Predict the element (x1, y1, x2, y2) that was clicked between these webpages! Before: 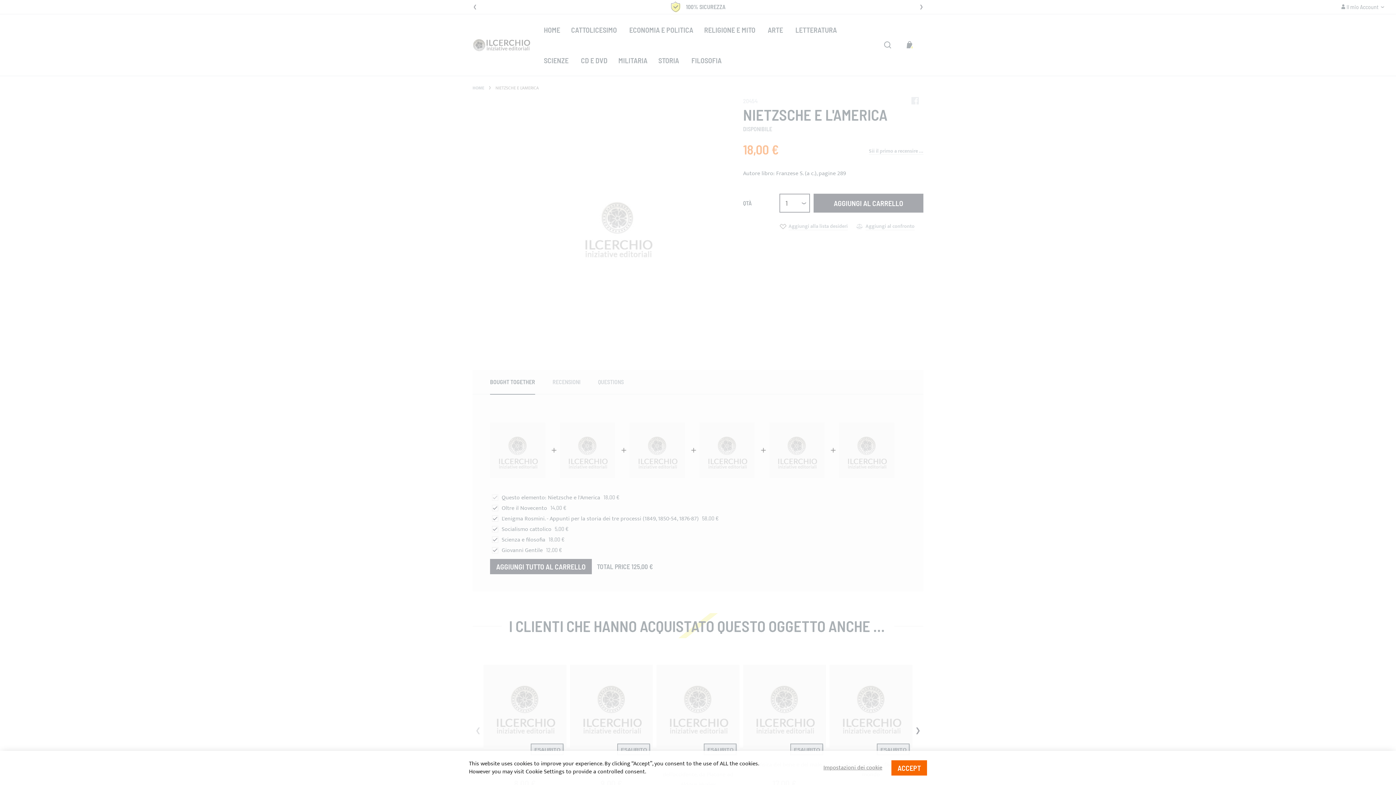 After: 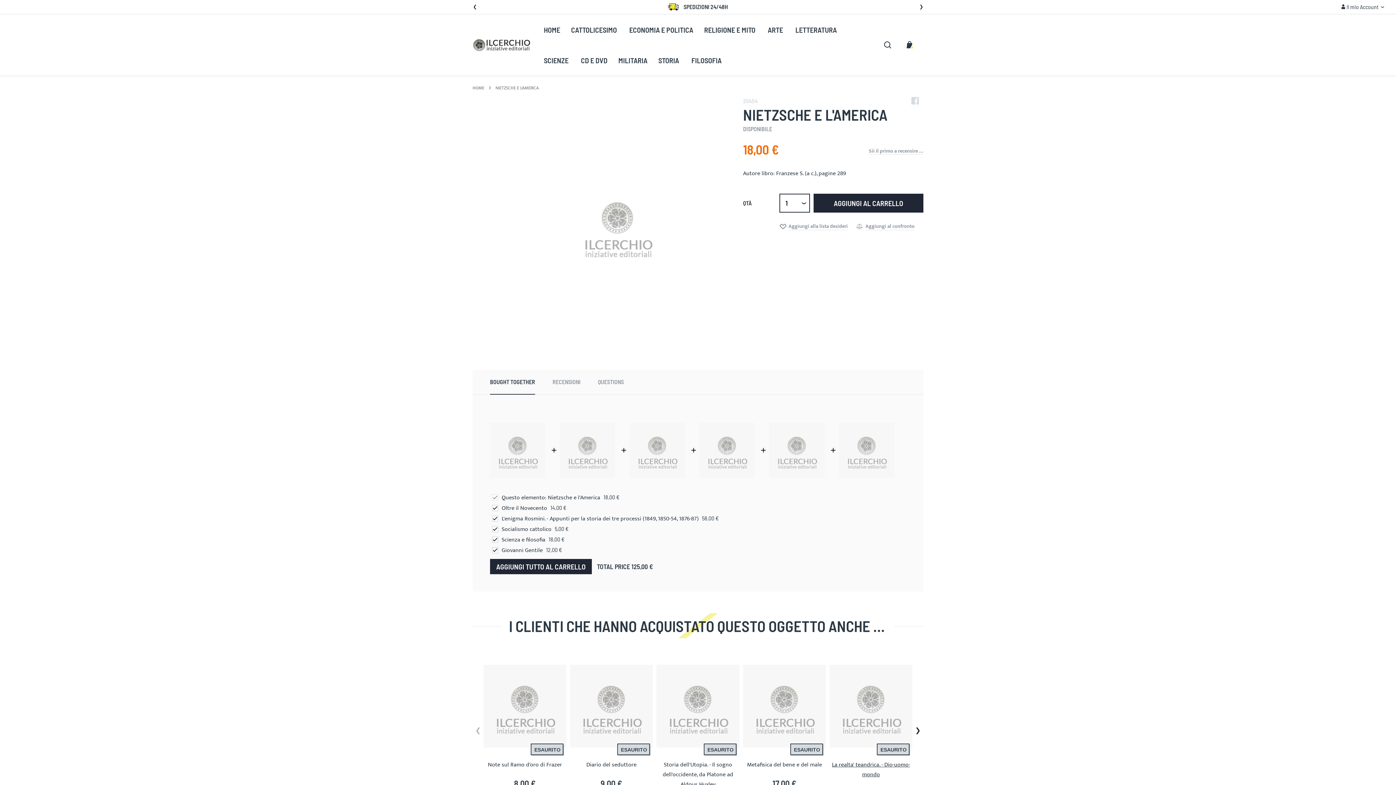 Action: bbox: (891, 760, 927, 776) label: ACCEPT